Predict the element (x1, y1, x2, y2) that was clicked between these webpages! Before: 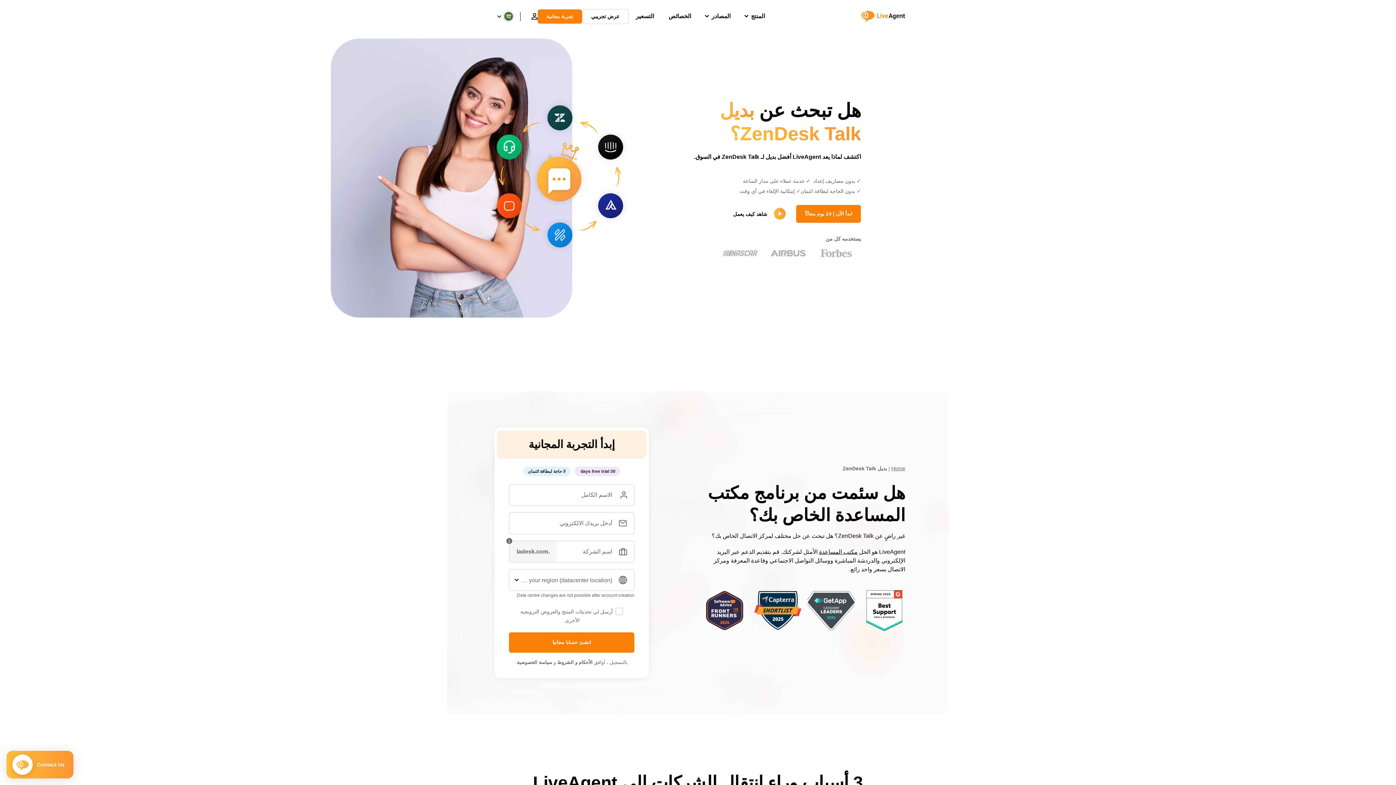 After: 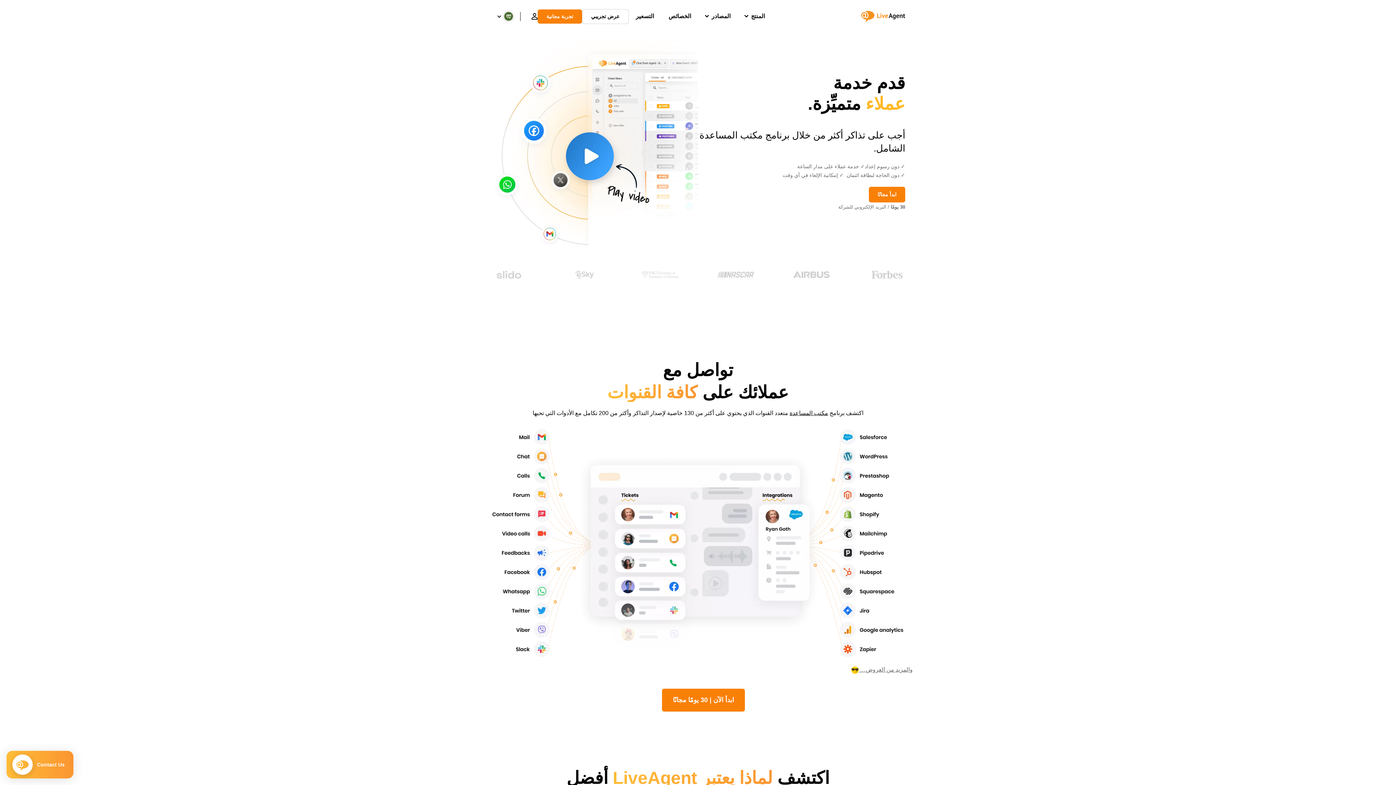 Action: bbox: (856, 5, 905, 27)